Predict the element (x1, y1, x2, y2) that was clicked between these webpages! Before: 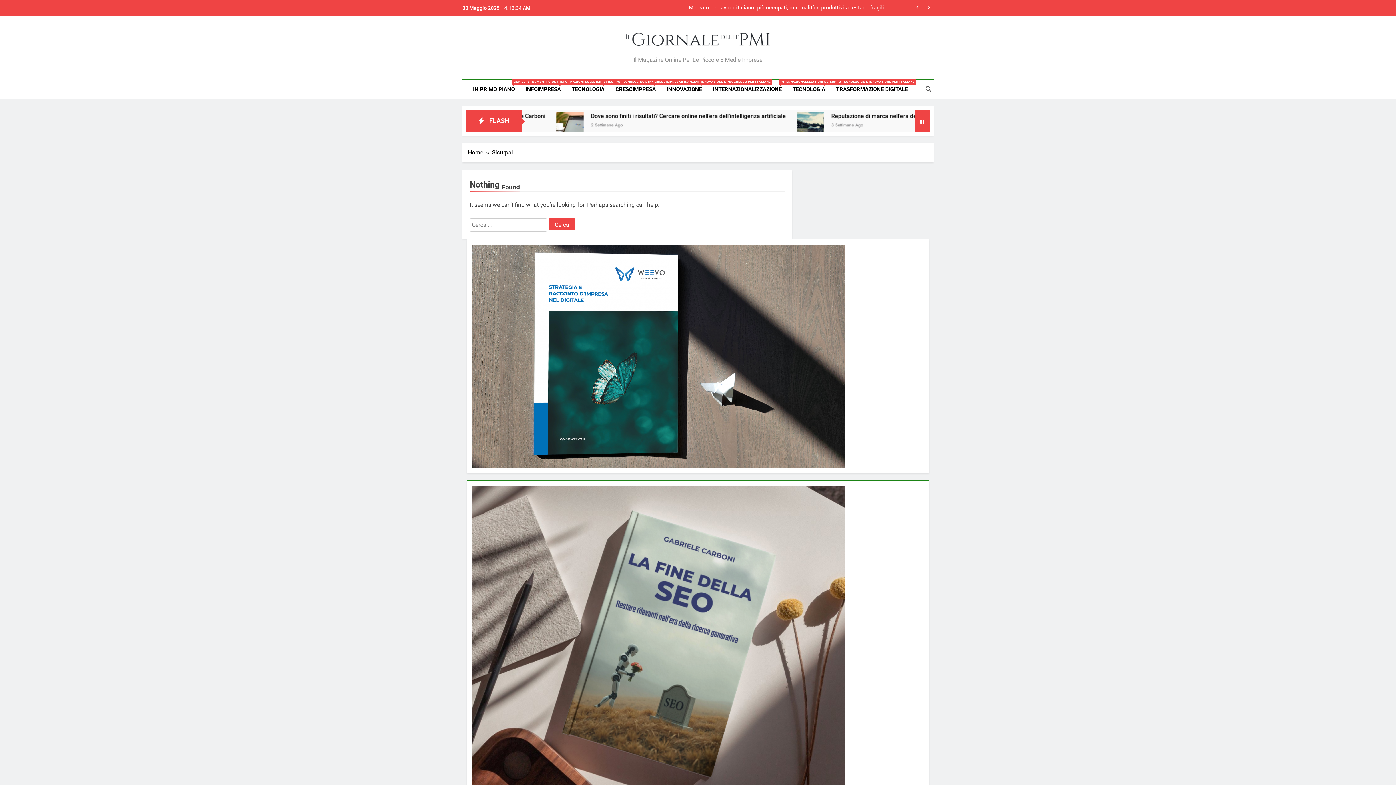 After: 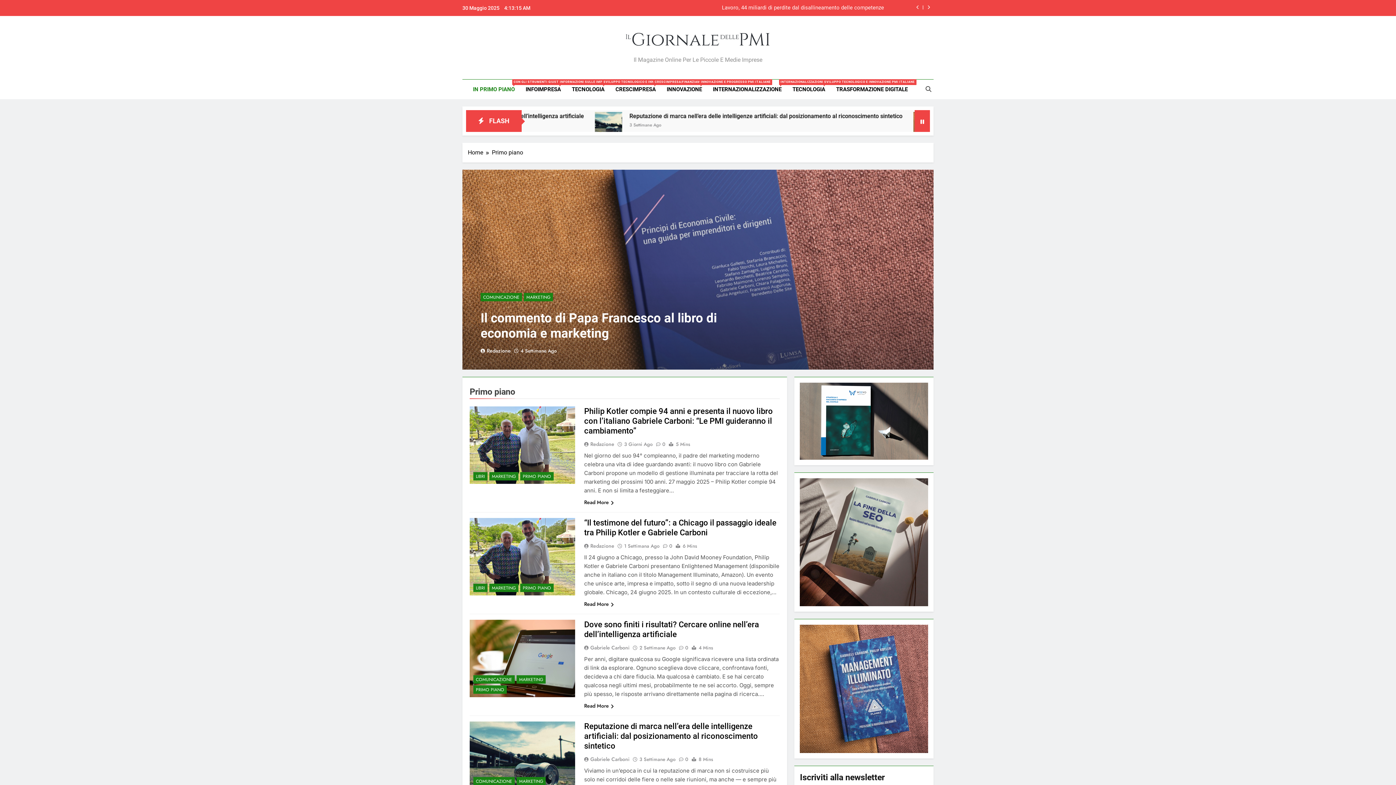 Action: label: IN PRIMO PIANO
CON GLI STRUMENTI GIUSTI, GRAZIE AL WEB MARKETING, LE DISTANZE CAMBIANO PARADIGMA E IL MONDO SI AVVICINA. bbox: (467, 79, 520, 99)